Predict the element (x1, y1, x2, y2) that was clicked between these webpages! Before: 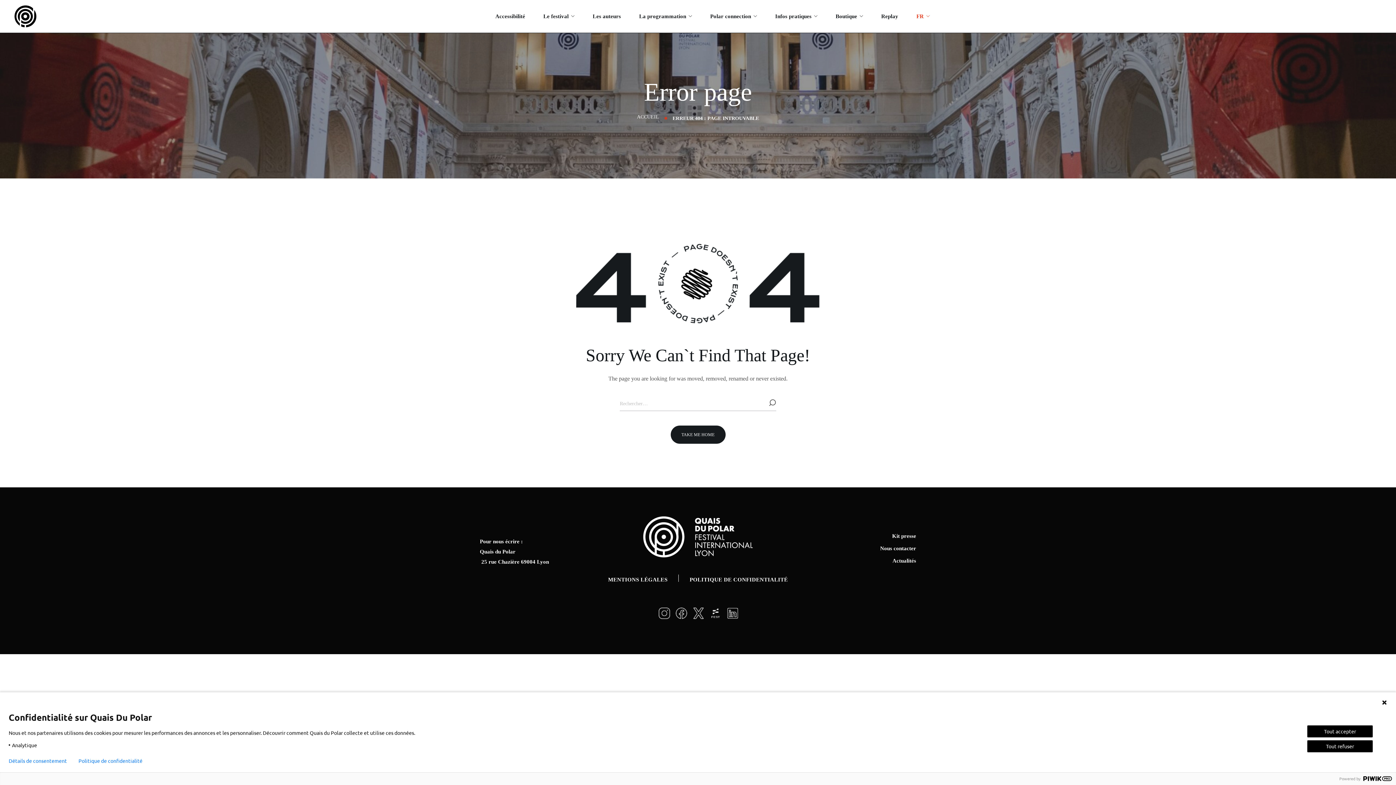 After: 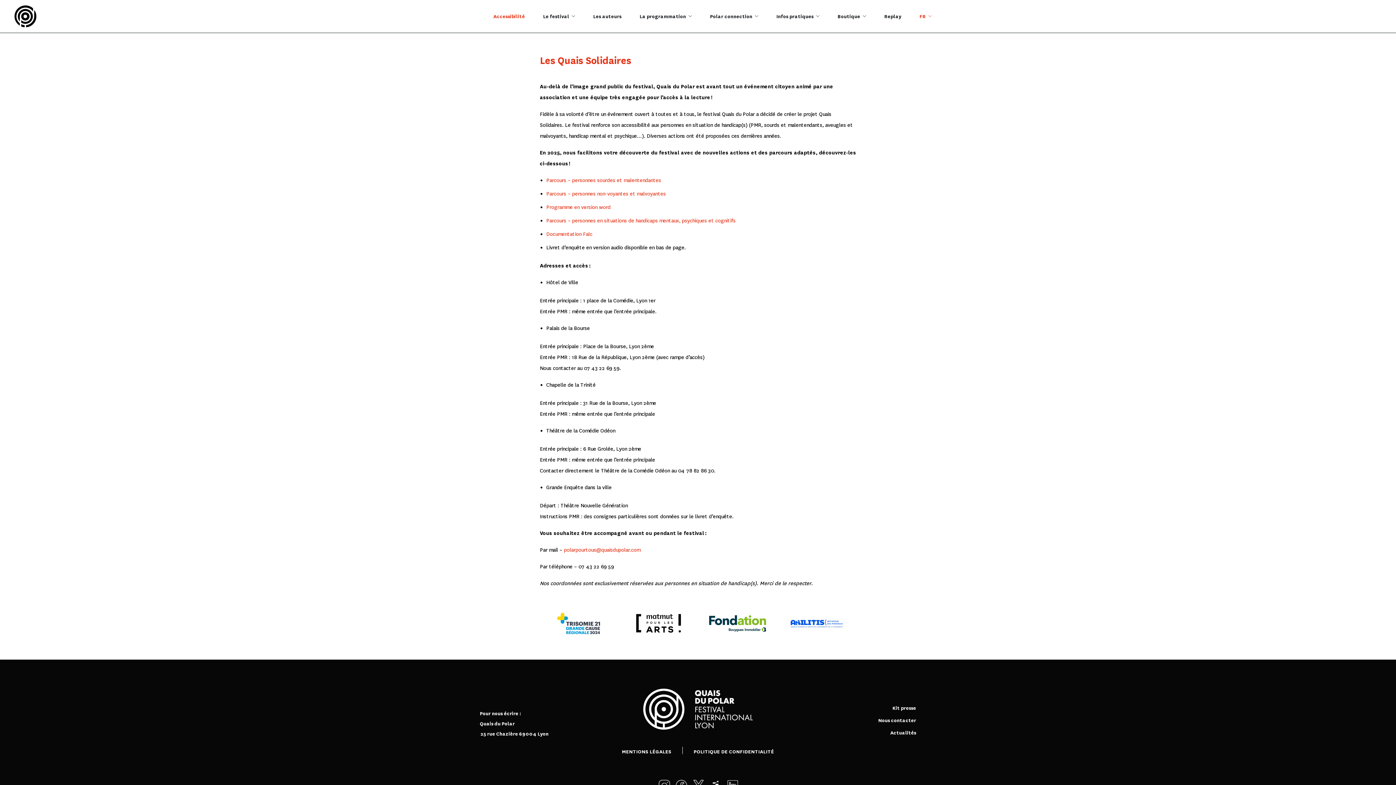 Action: bbox: (486, 0, 534, 32) label: Accessibilité